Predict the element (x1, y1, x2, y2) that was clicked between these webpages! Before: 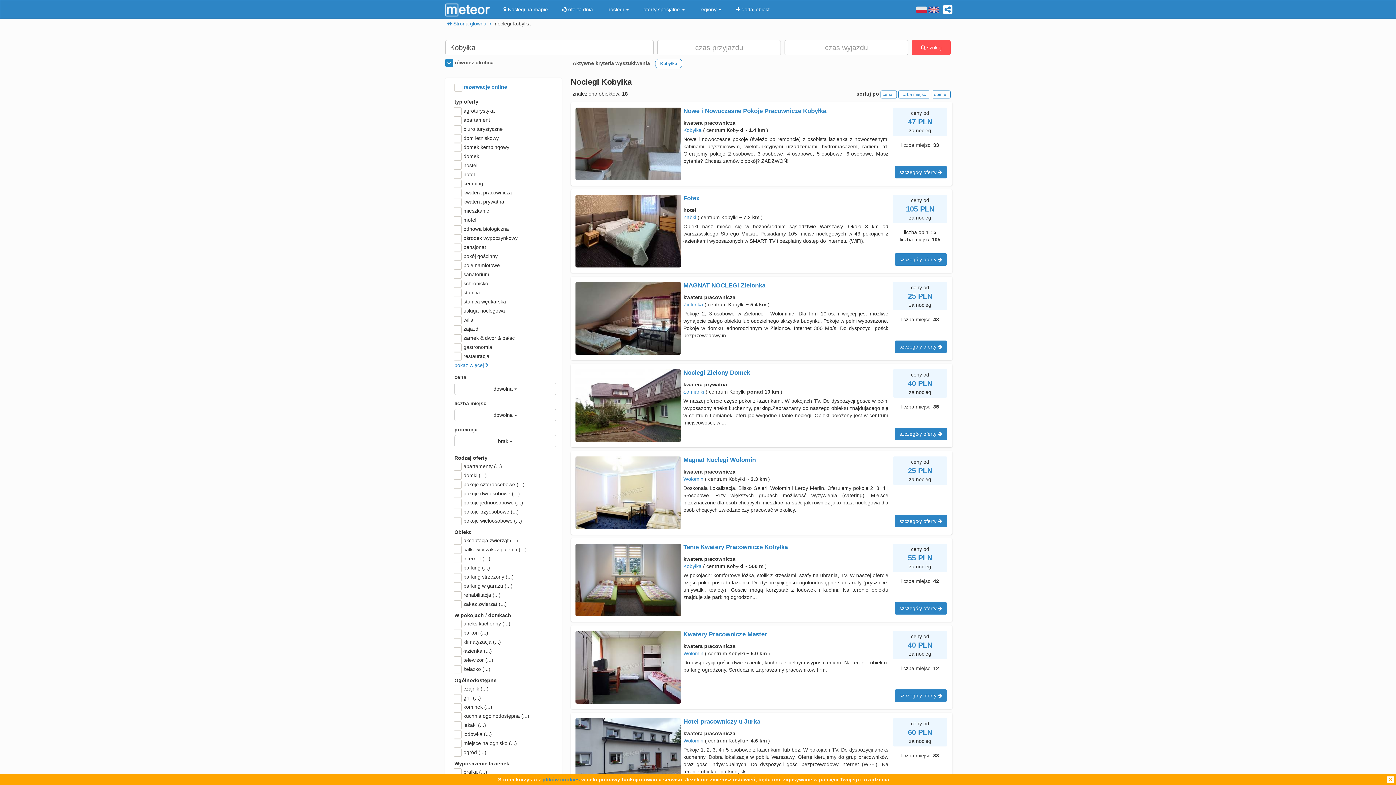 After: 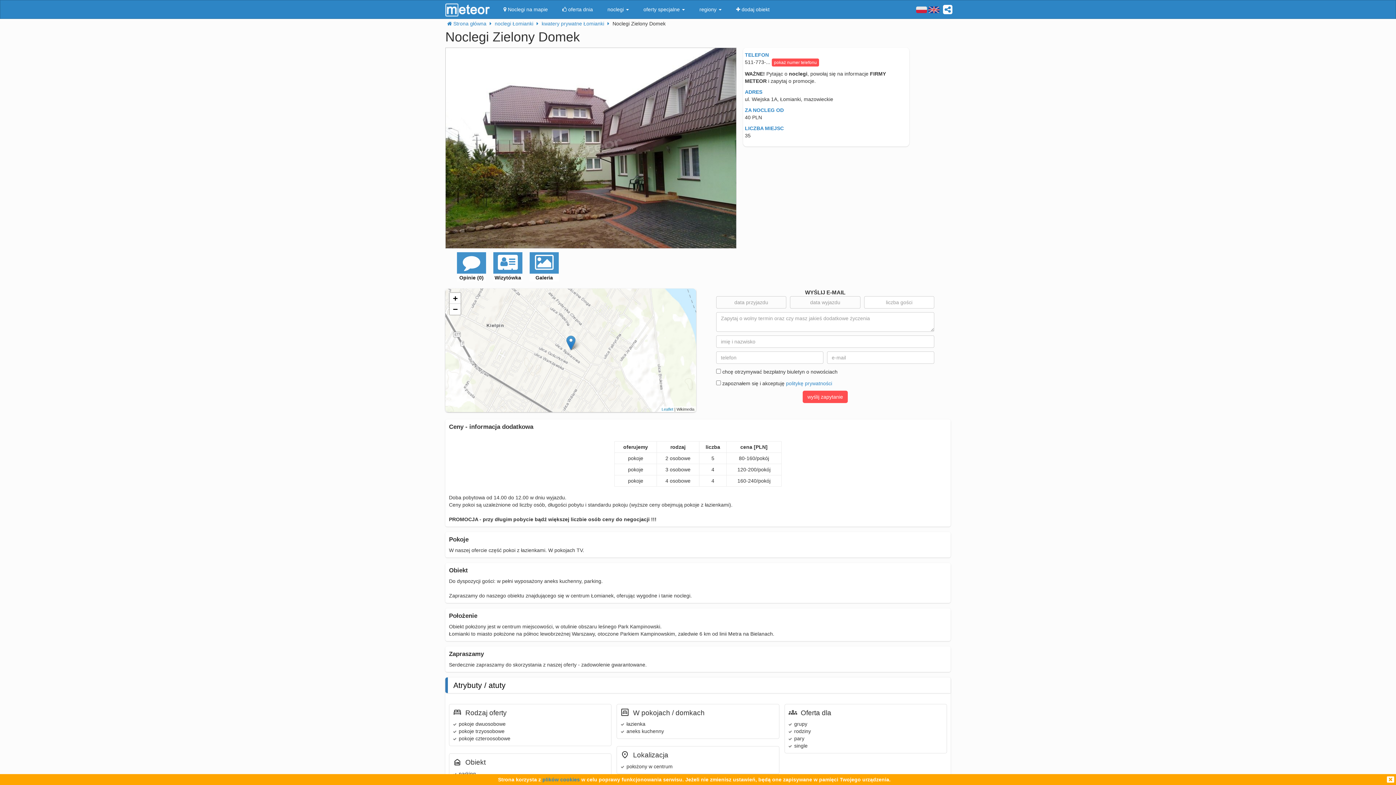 Action: label: Noclegi Zielony Domek bbox: (683, 369, 750, 376)